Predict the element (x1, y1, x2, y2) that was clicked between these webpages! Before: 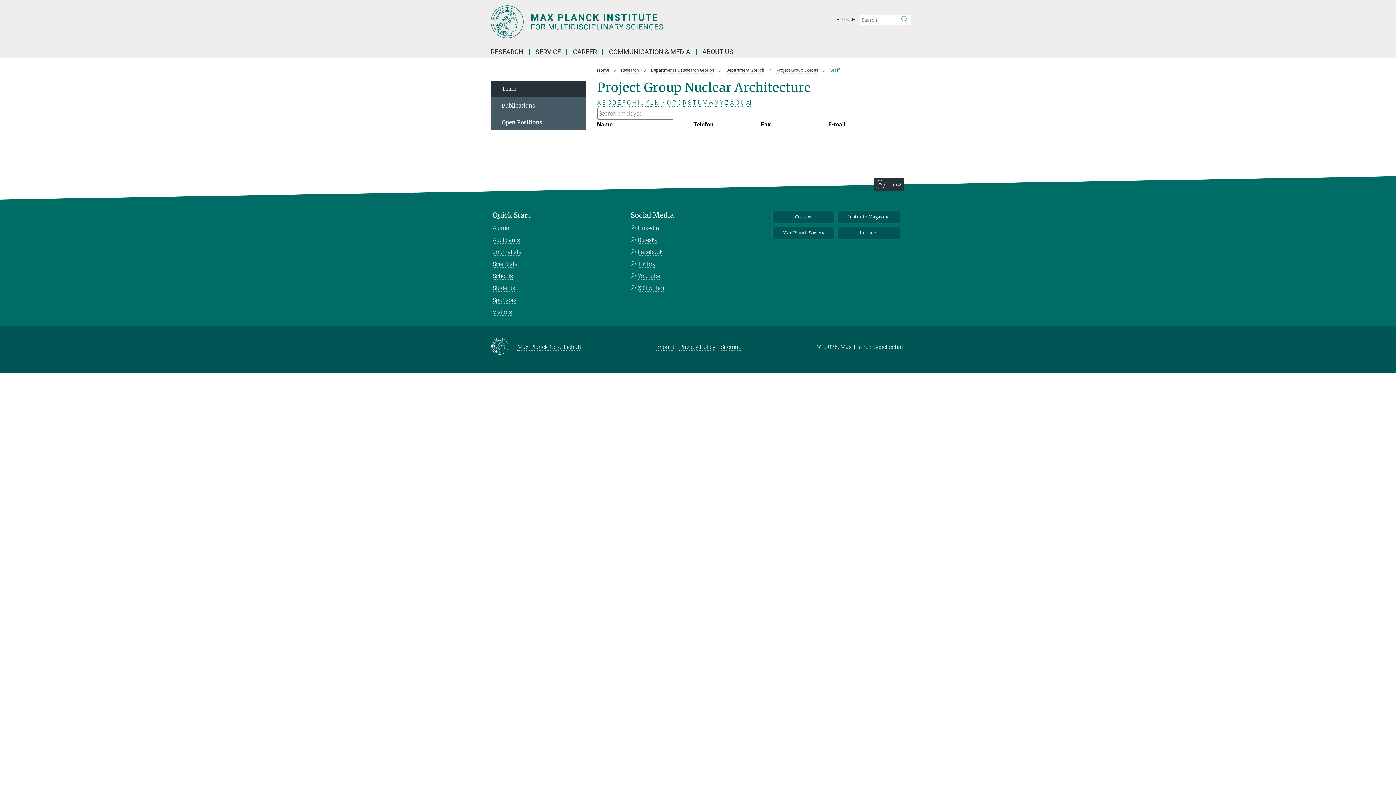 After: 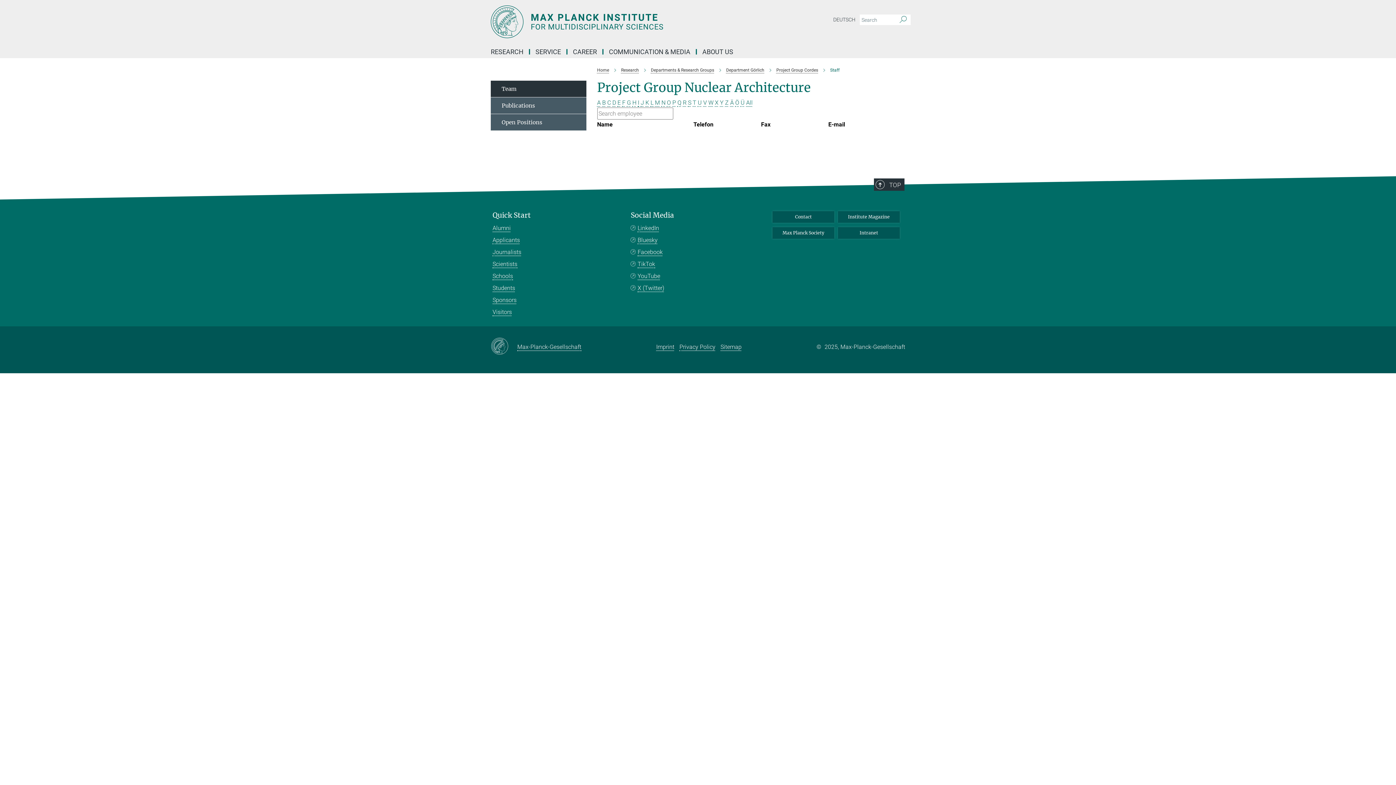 Action: bbox: (692, 99, 696, 106) label: T